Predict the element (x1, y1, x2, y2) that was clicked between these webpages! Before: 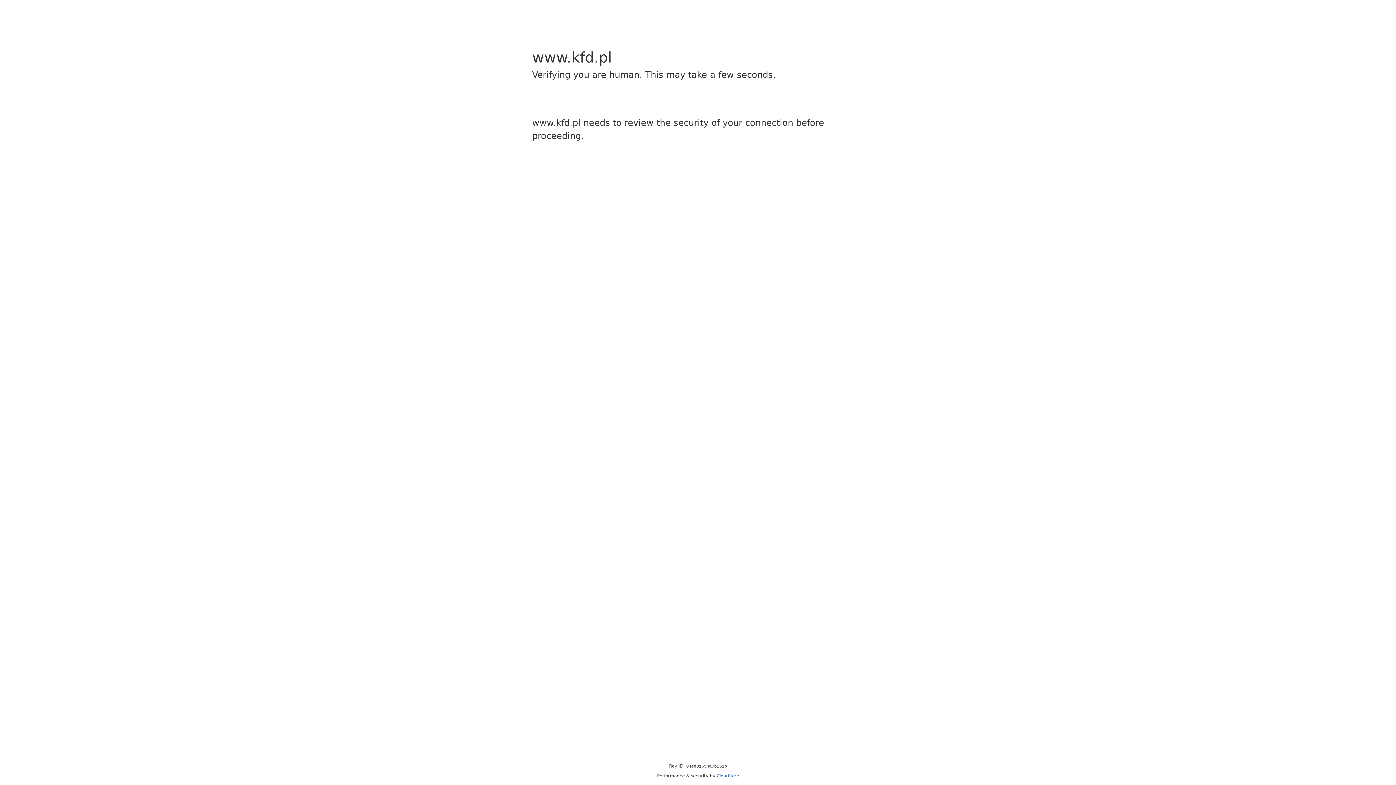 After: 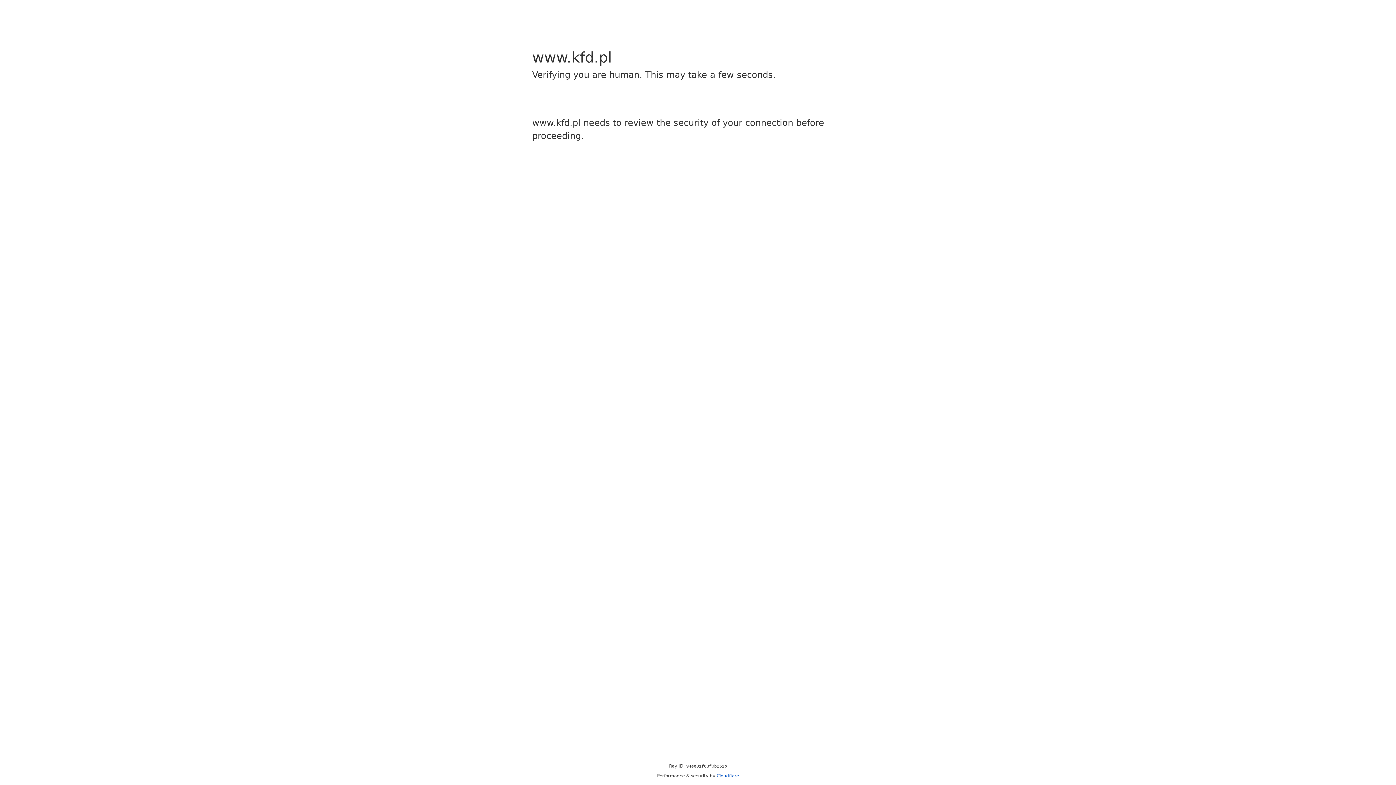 Action: label: Cloudflare bbox: (716, 773, 739, 778)